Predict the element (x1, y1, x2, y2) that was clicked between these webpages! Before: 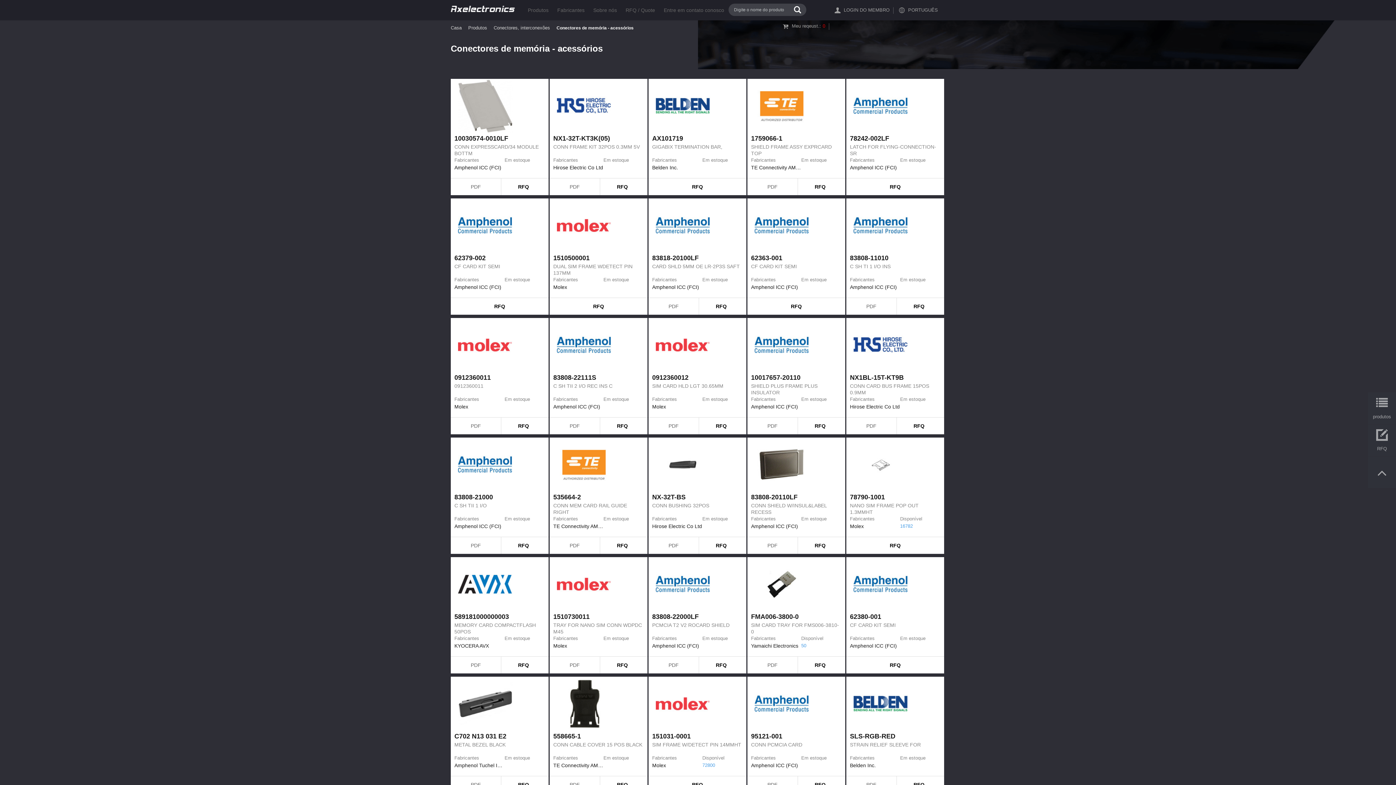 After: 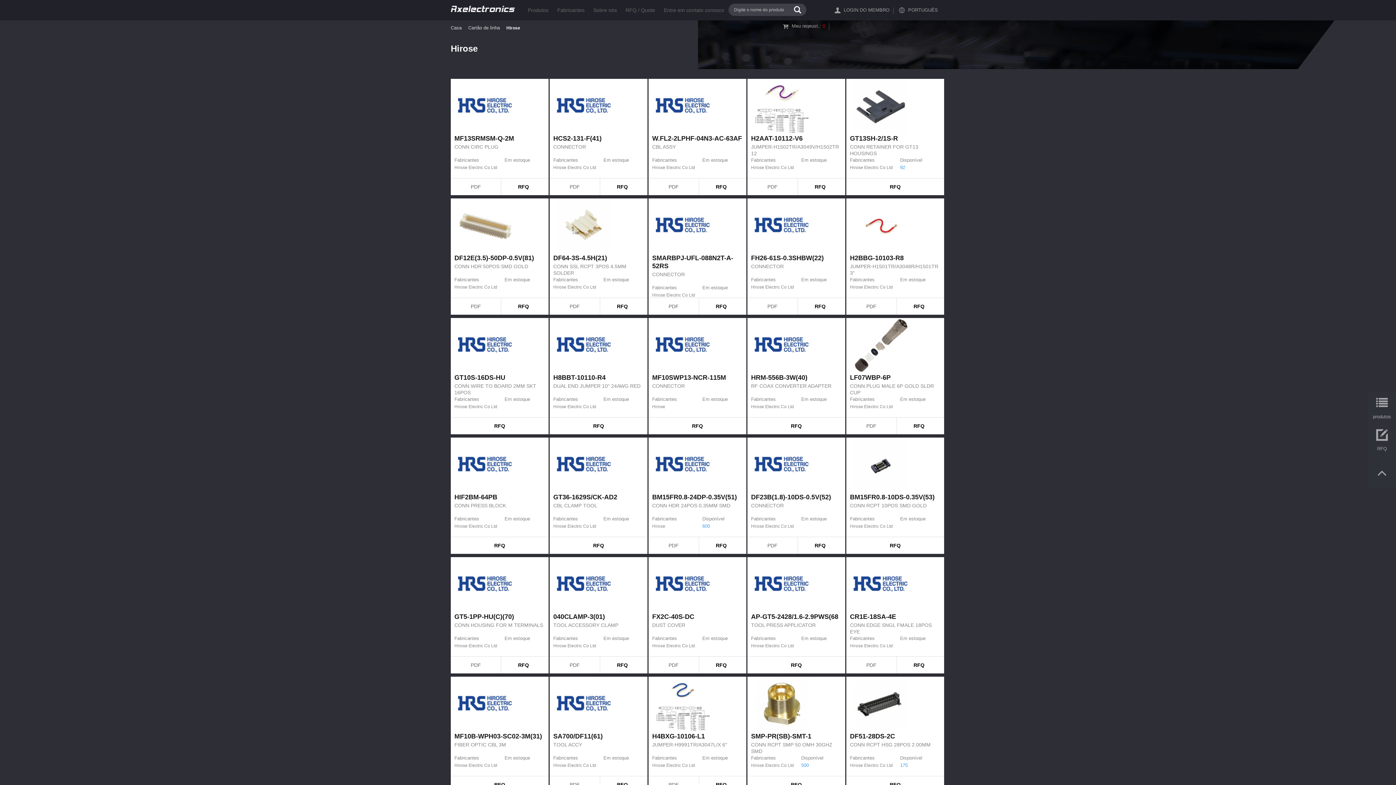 Action: bbox: (850, 403, 900, 410) label: Hirose Electric Co Ltd